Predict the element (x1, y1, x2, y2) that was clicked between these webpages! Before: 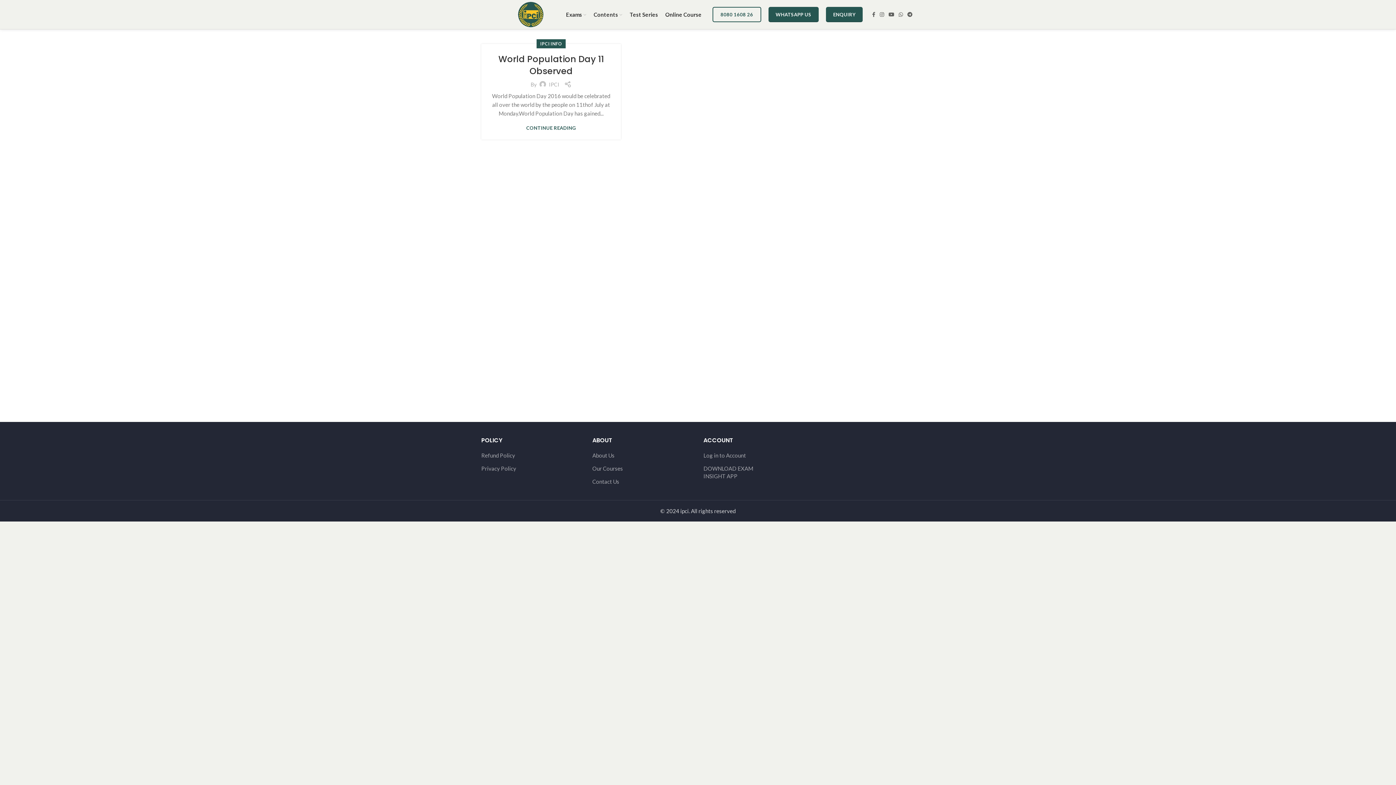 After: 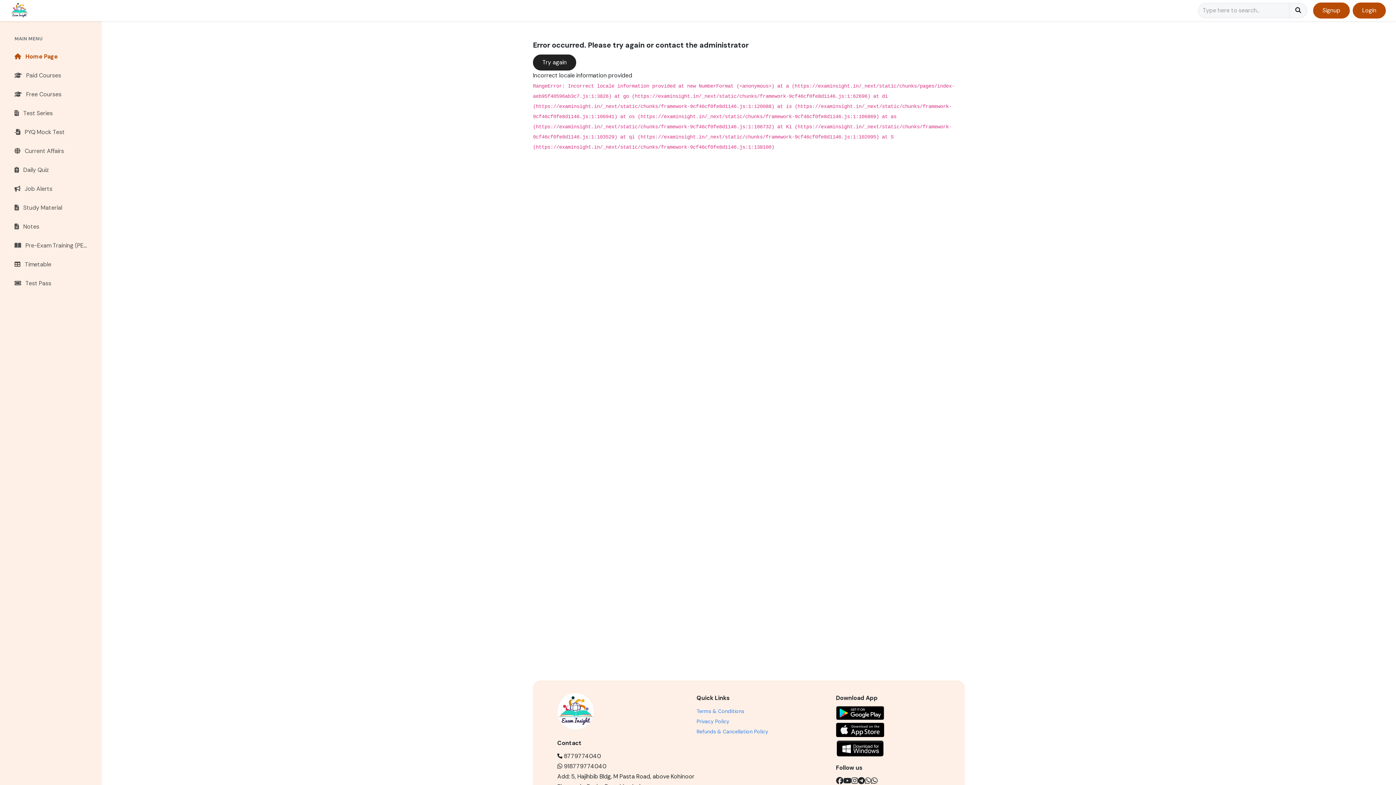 Action: bbox: (481, 465, 517, 472) label: Privacy Policy